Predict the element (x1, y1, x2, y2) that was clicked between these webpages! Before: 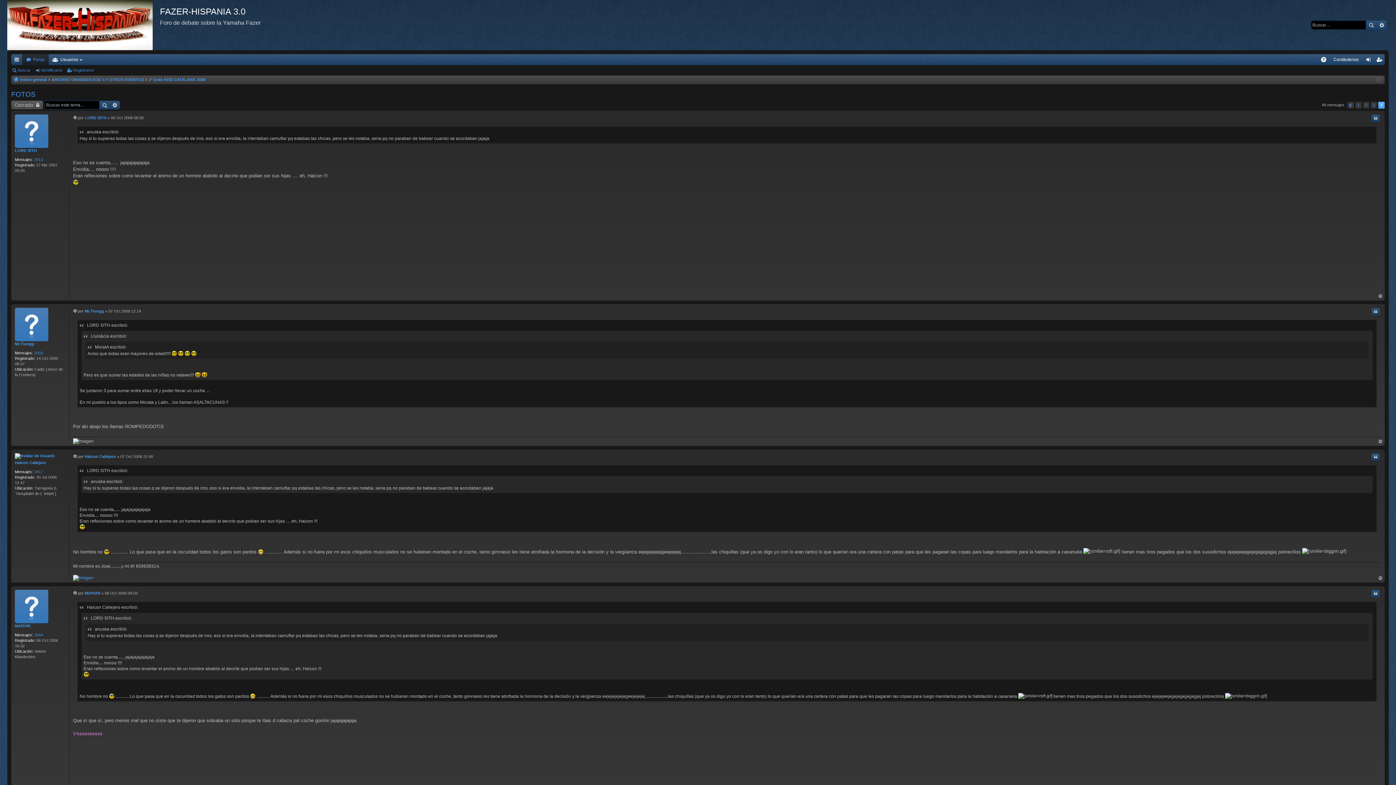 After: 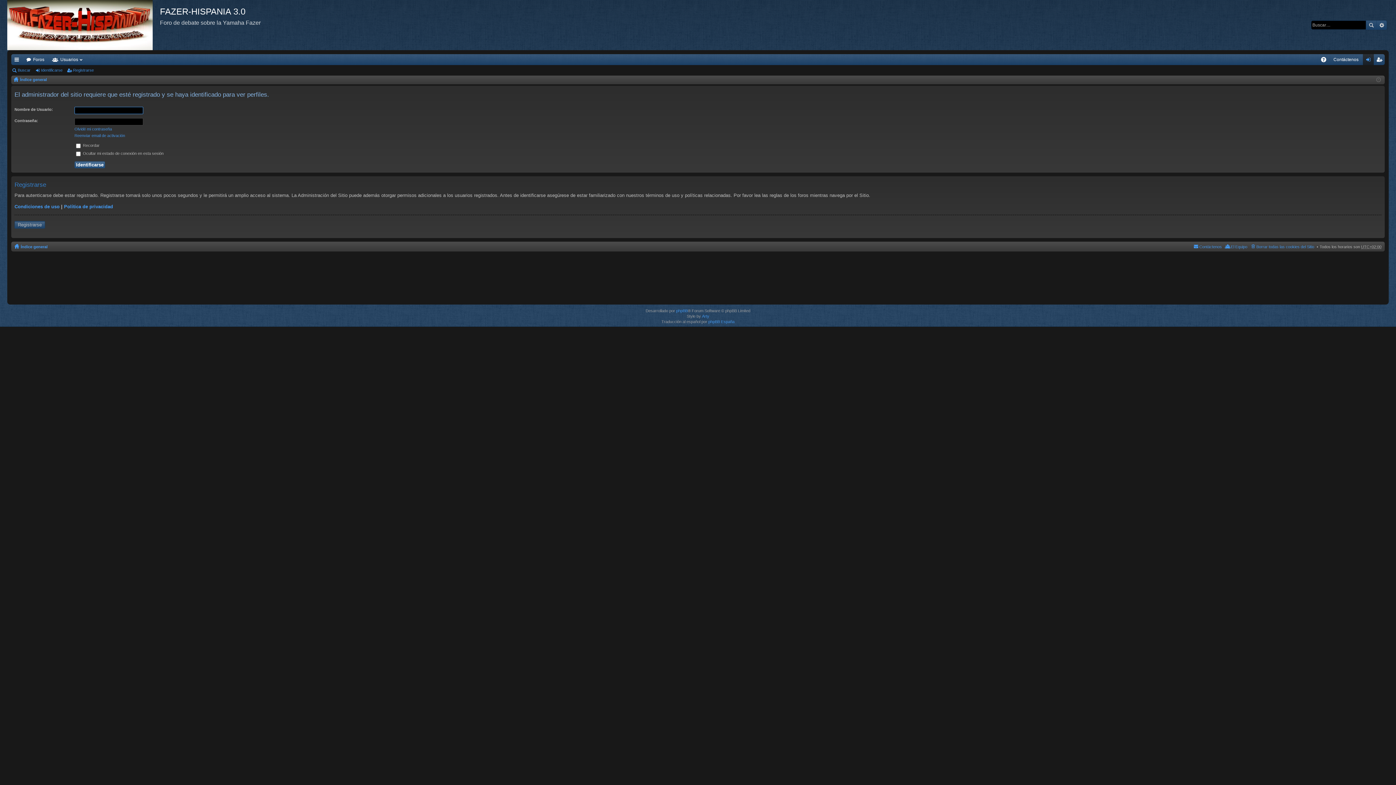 Action: label: LORD SITH bbox: (14, 148, 36, 152)